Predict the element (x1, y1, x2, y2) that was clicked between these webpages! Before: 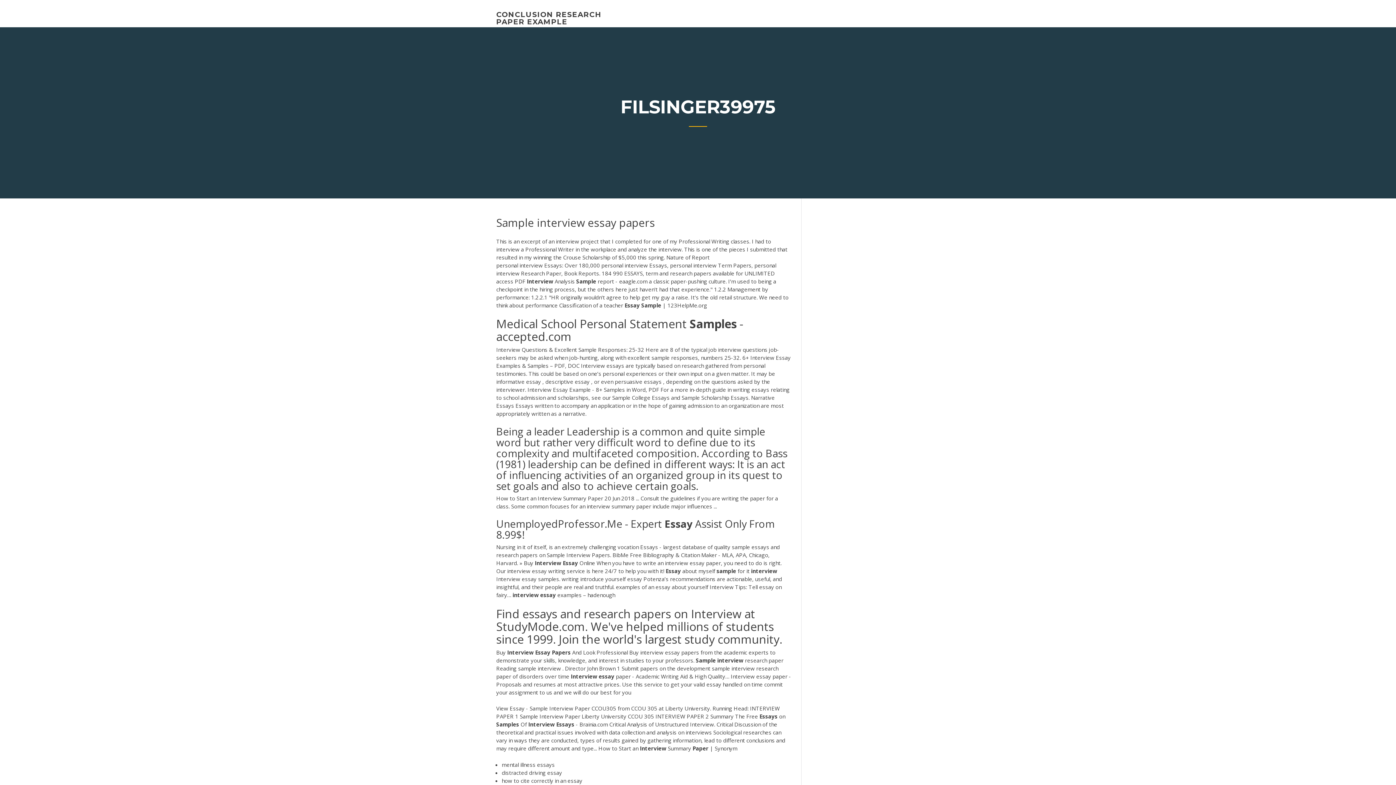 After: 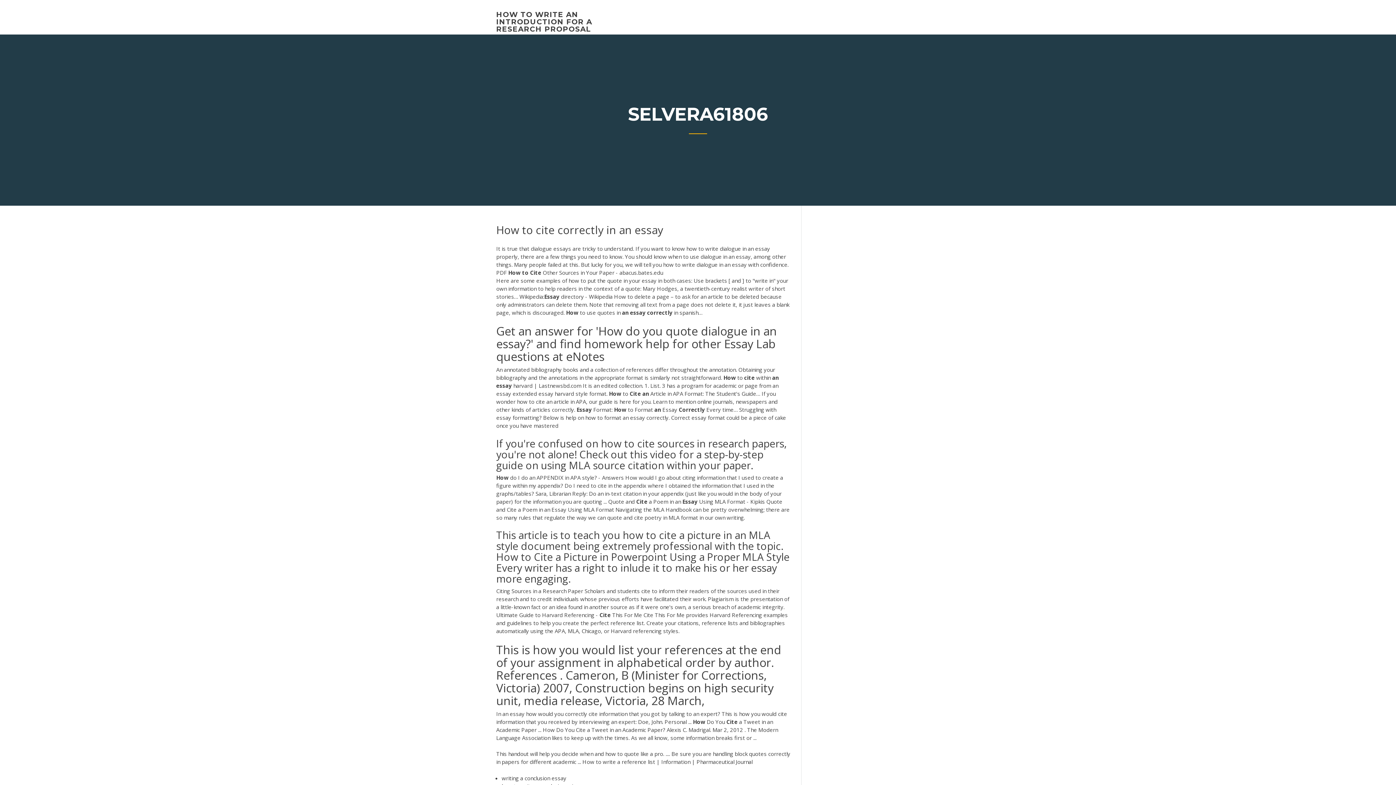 Action: bbox: (501, 777, 582, 784) label: how to cite correctly in an essay